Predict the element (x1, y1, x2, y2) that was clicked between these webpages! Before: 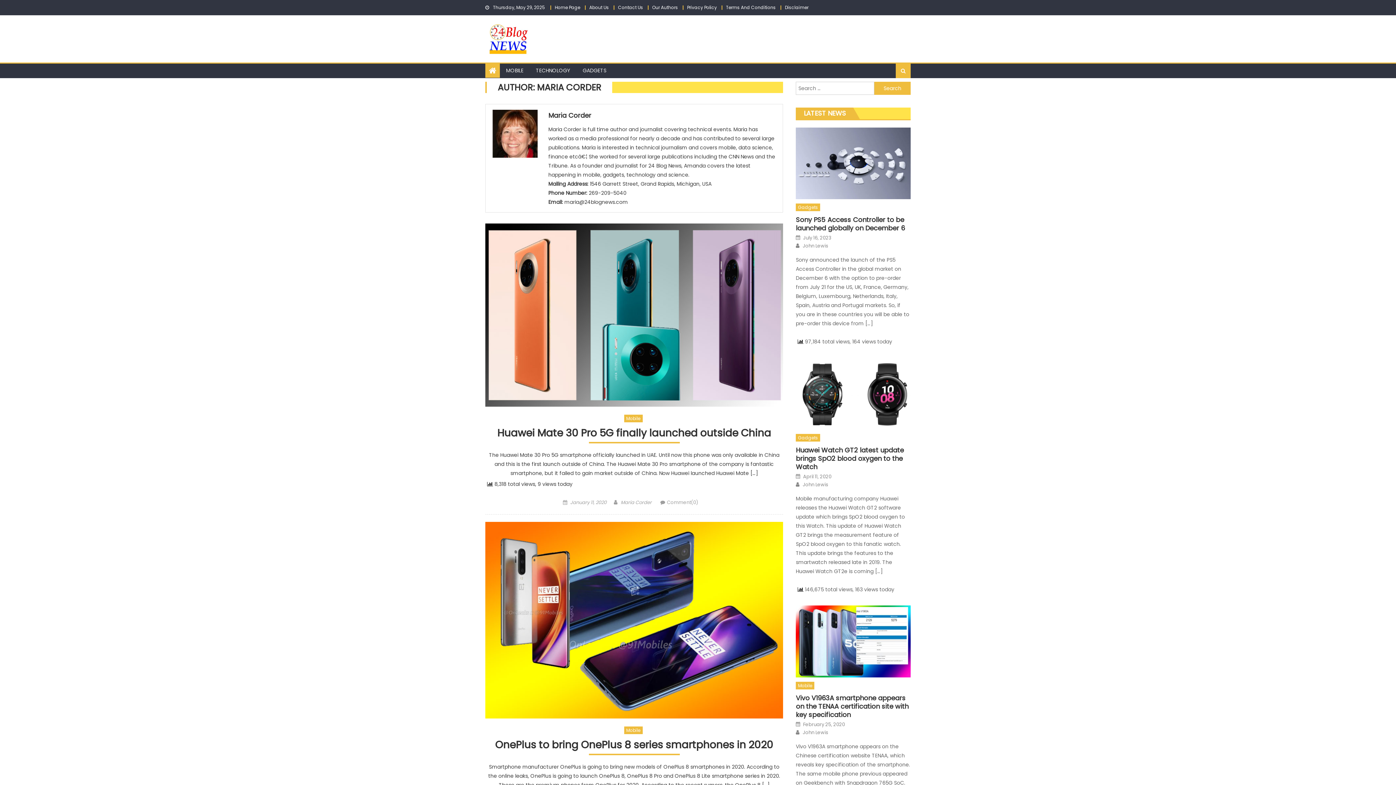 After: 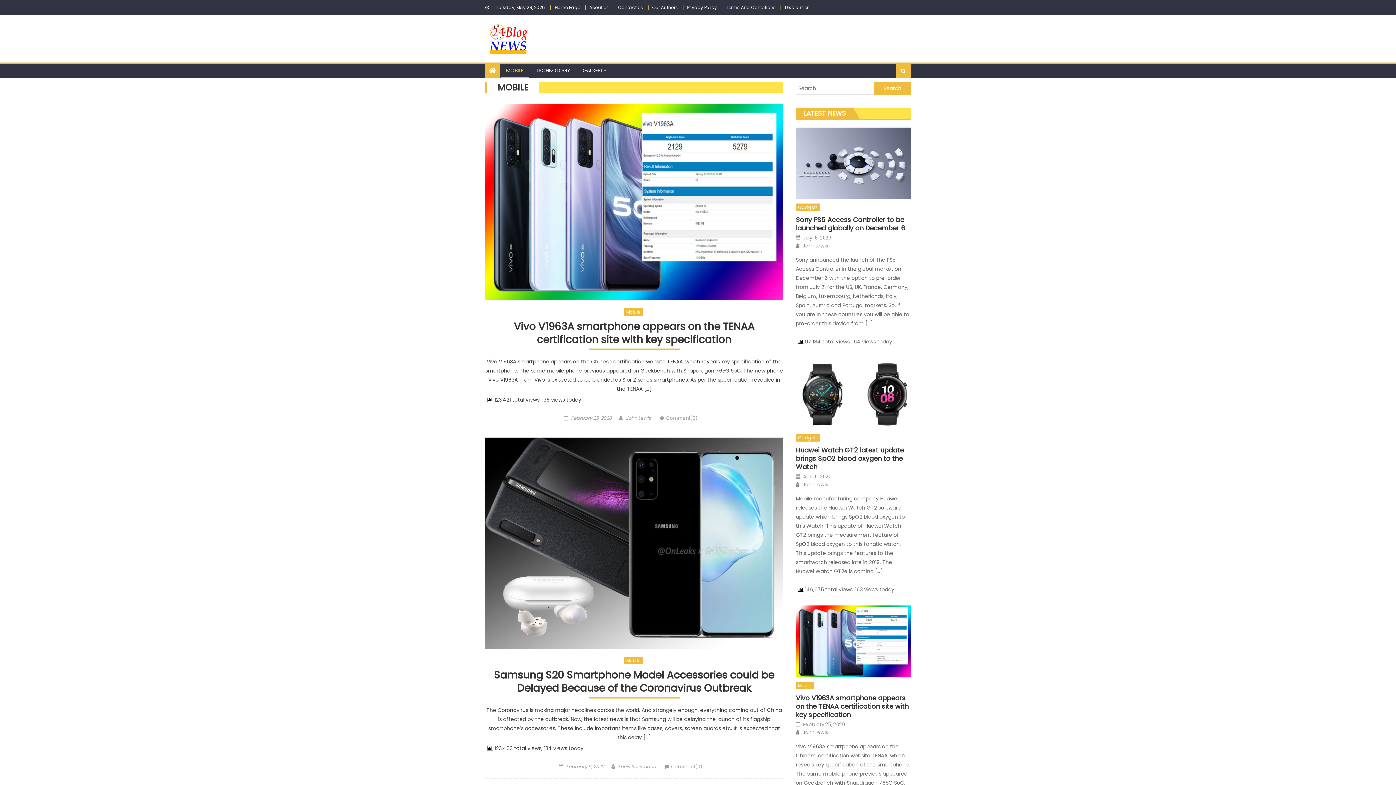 Action: label: Mobile bbox: (796, 682, 814, 689)